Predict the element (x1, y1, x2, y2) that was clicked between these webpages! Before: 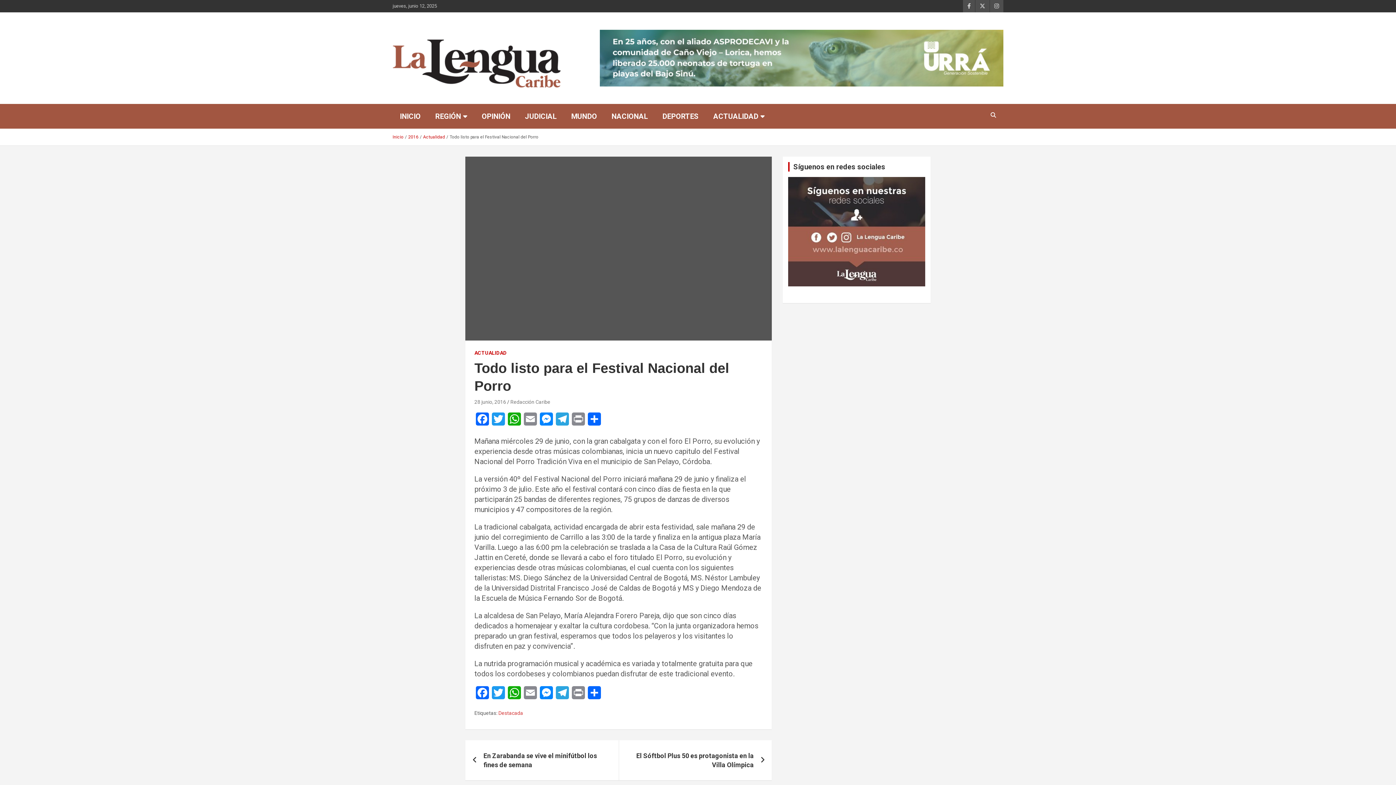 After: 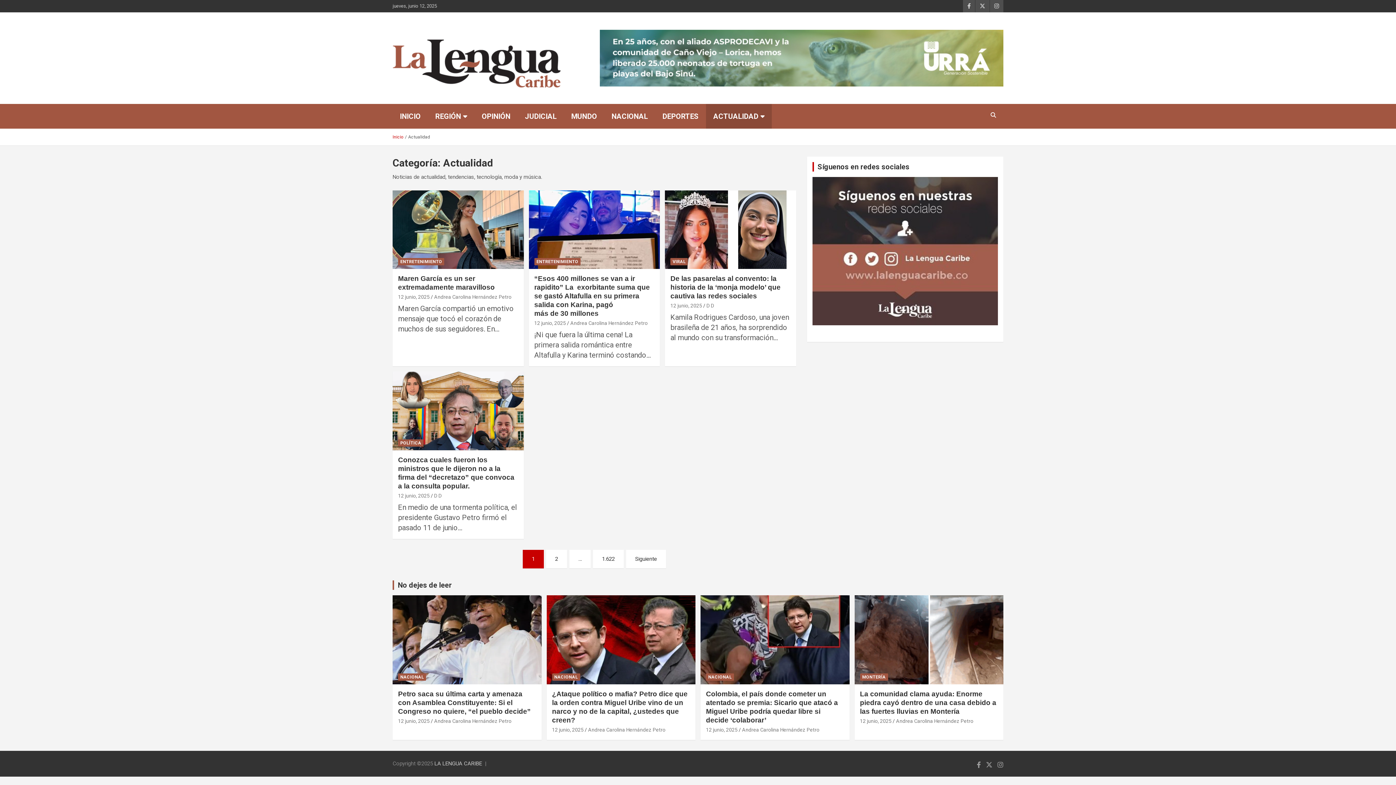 Action: label: Actualidad bbox: (423, 134, 445, 139)